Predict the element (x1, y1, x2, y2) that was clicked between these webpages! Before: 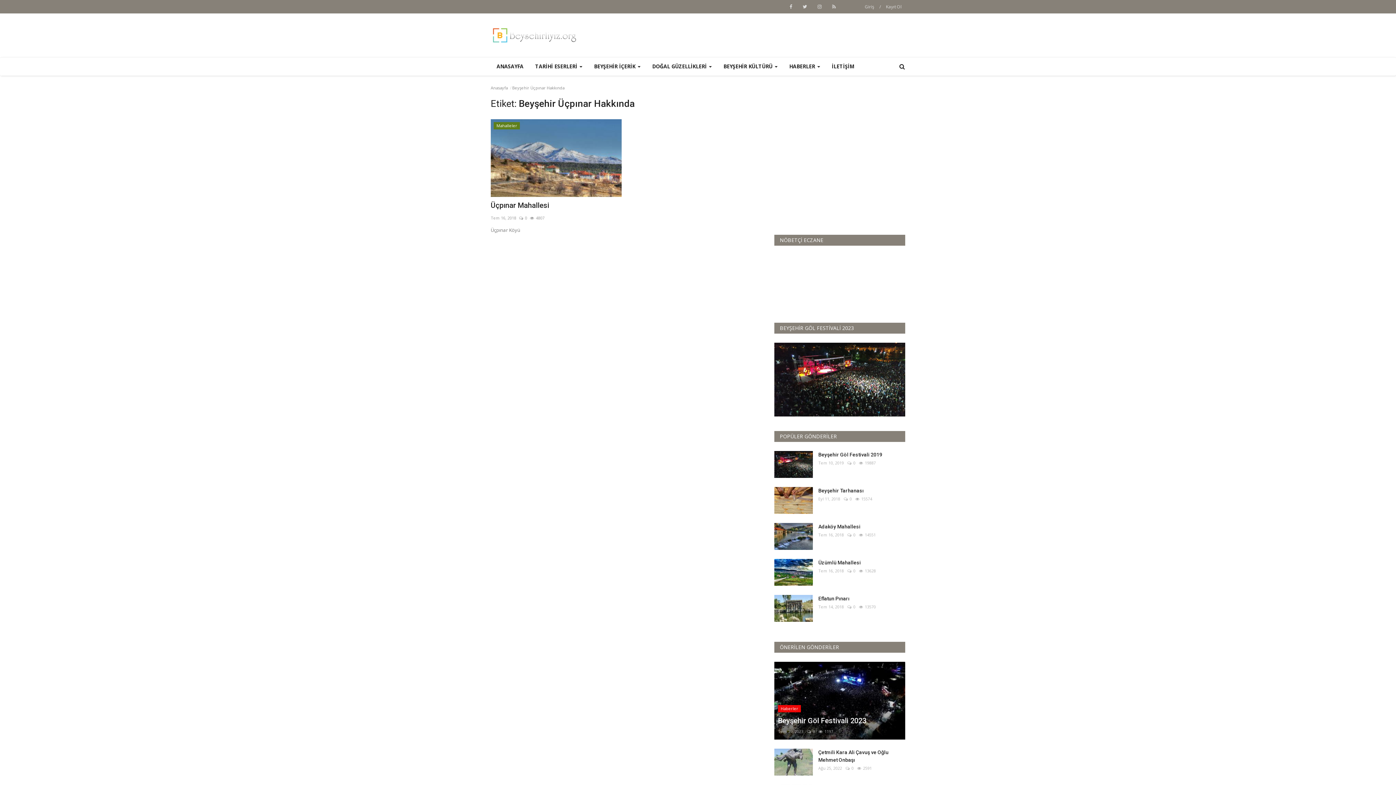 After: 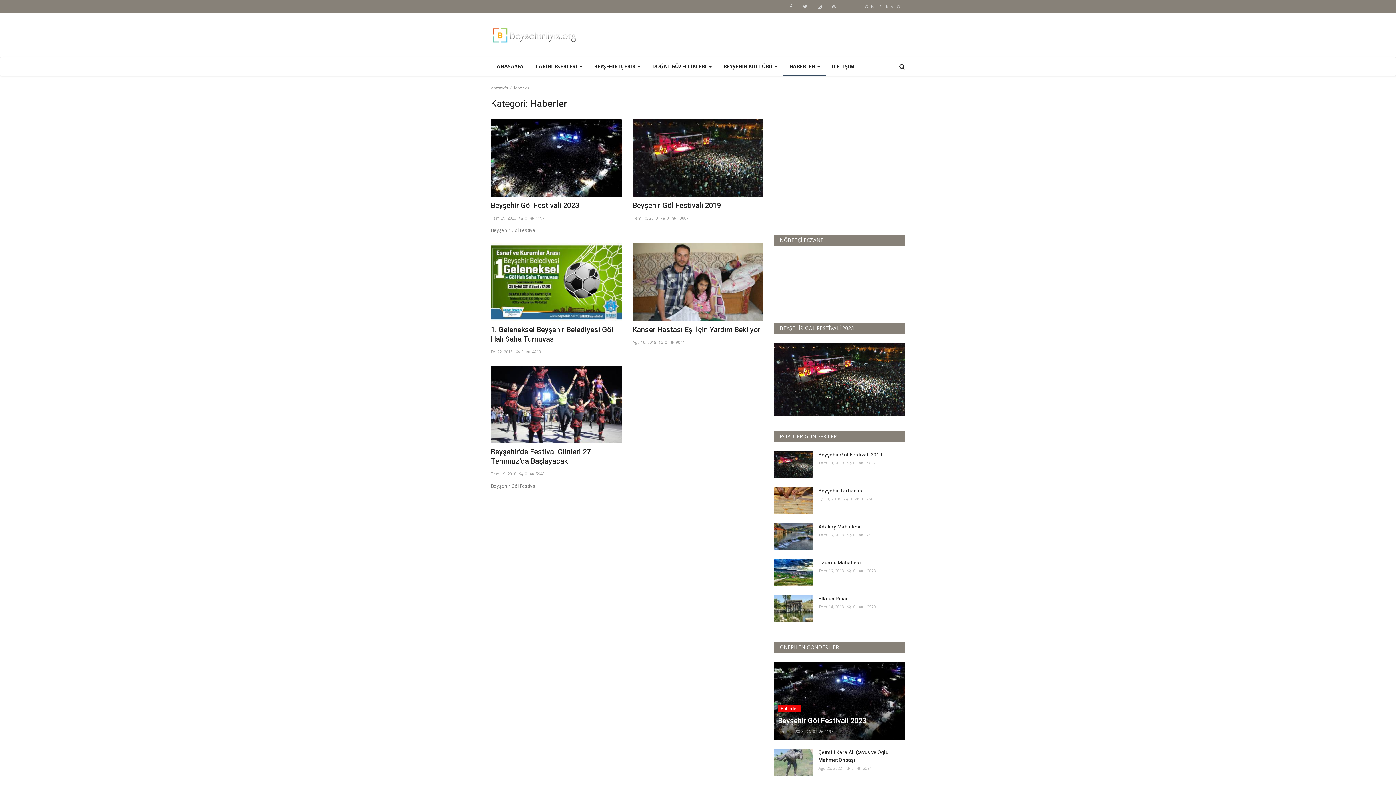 Action: bbox: (778, 705, 801, 711) label: Haberler